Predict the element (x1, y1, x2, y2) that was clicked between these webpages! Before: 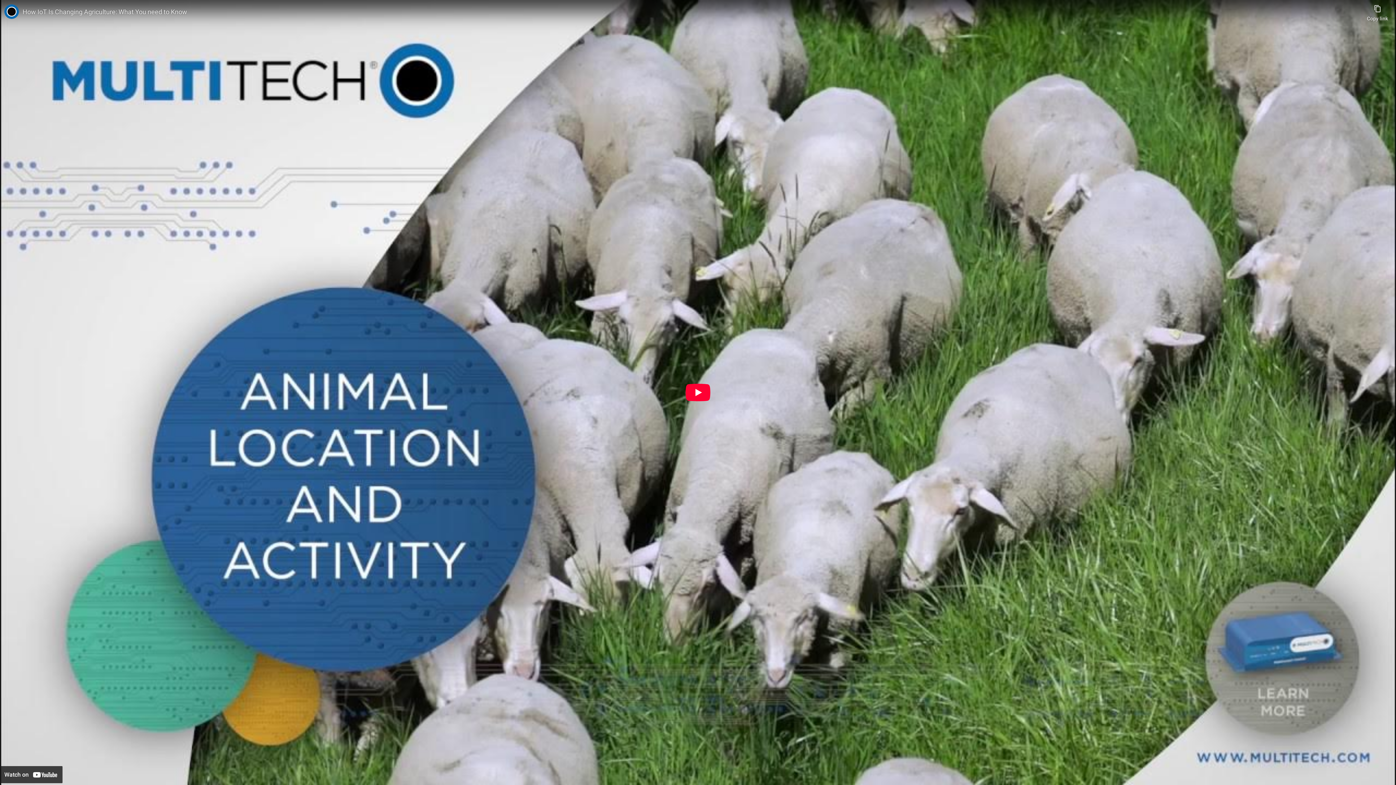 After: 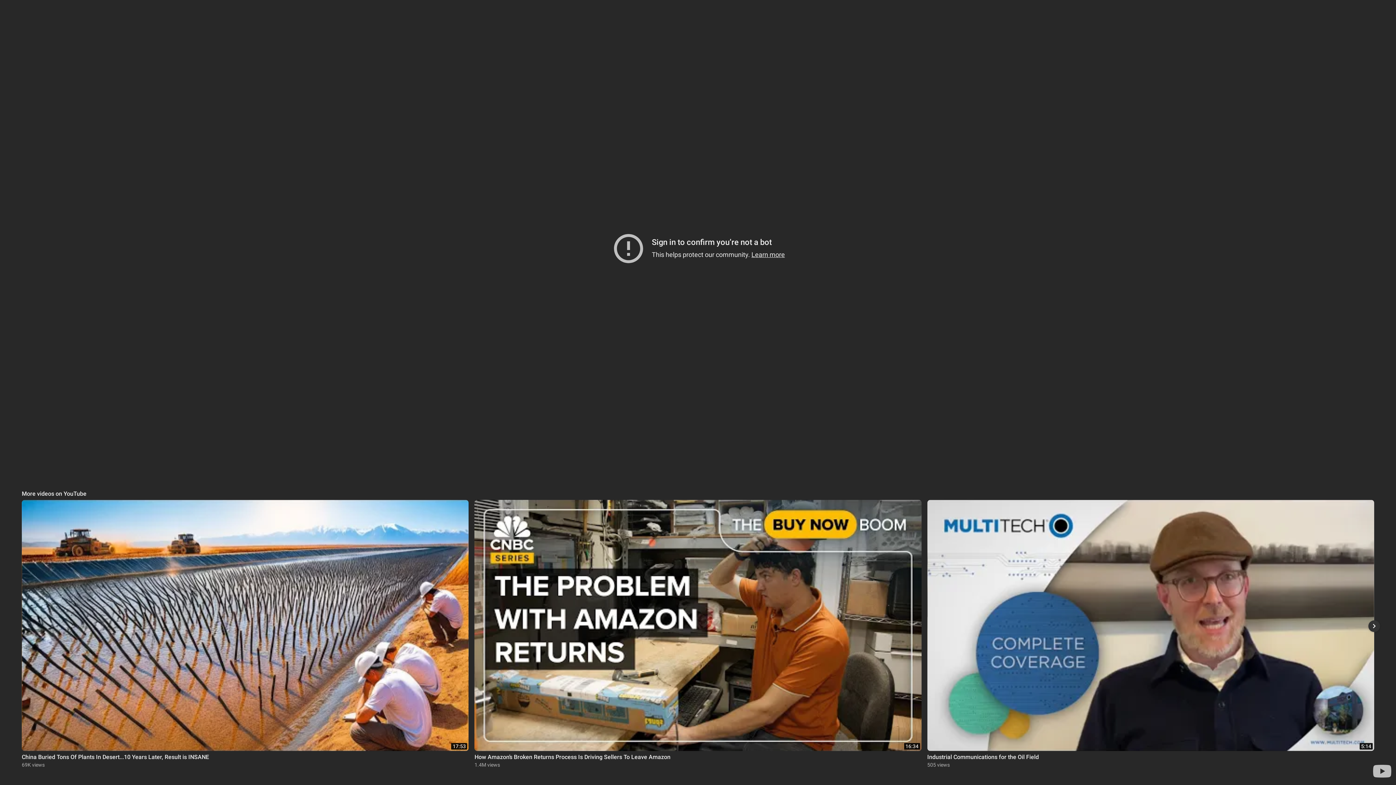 Action: label: Play bbox: (685, 384, 710, 401)